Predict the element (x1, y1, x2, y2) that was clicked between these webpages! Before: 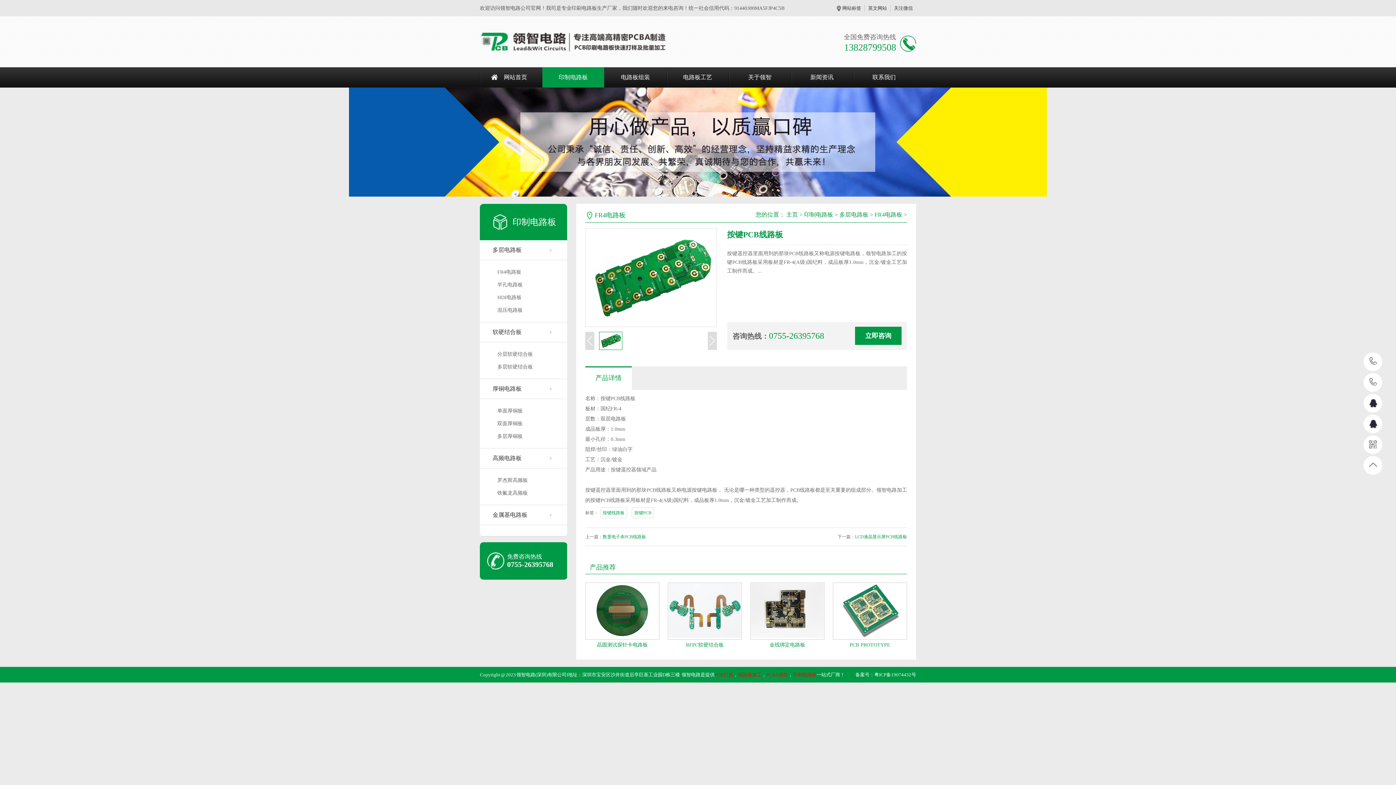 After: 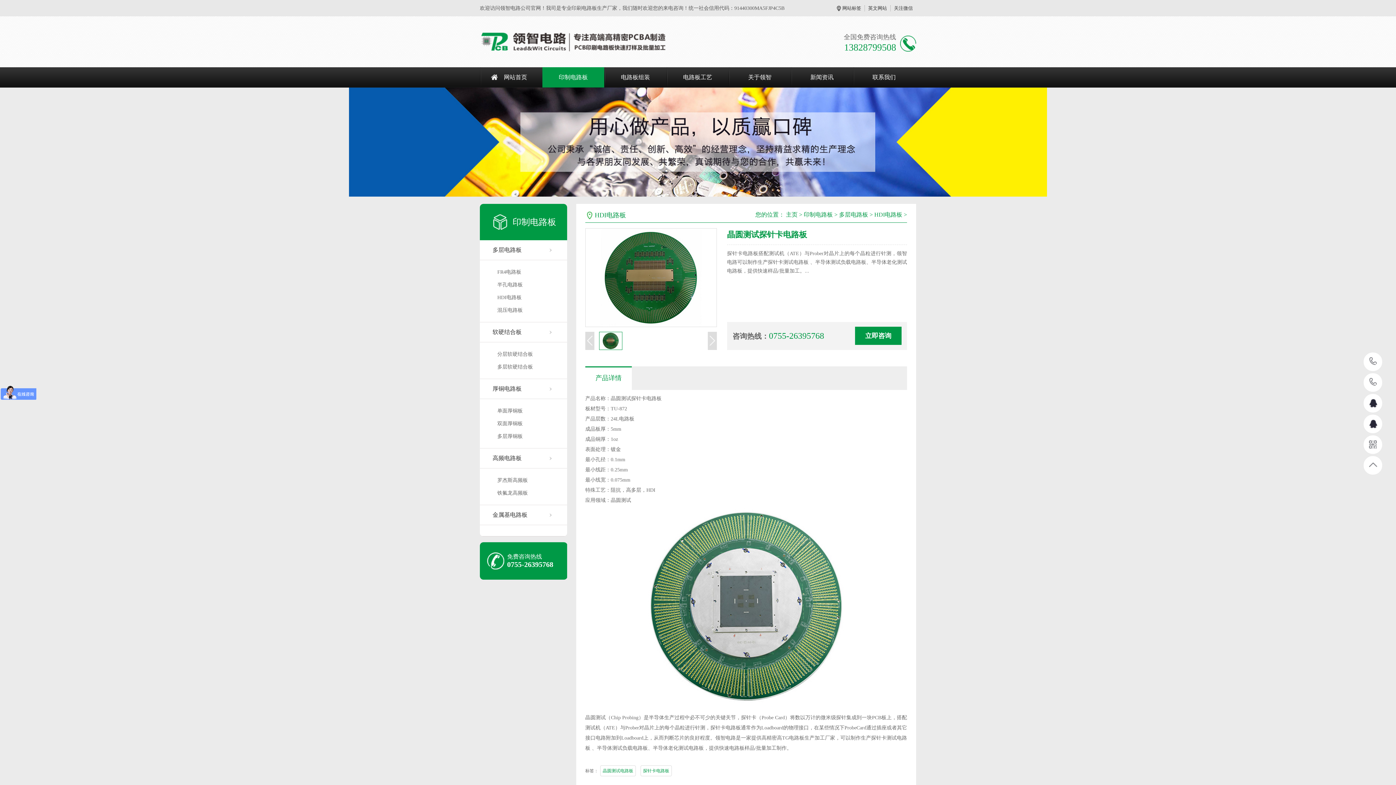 Action: bbox: (585, 582, 659, 640)